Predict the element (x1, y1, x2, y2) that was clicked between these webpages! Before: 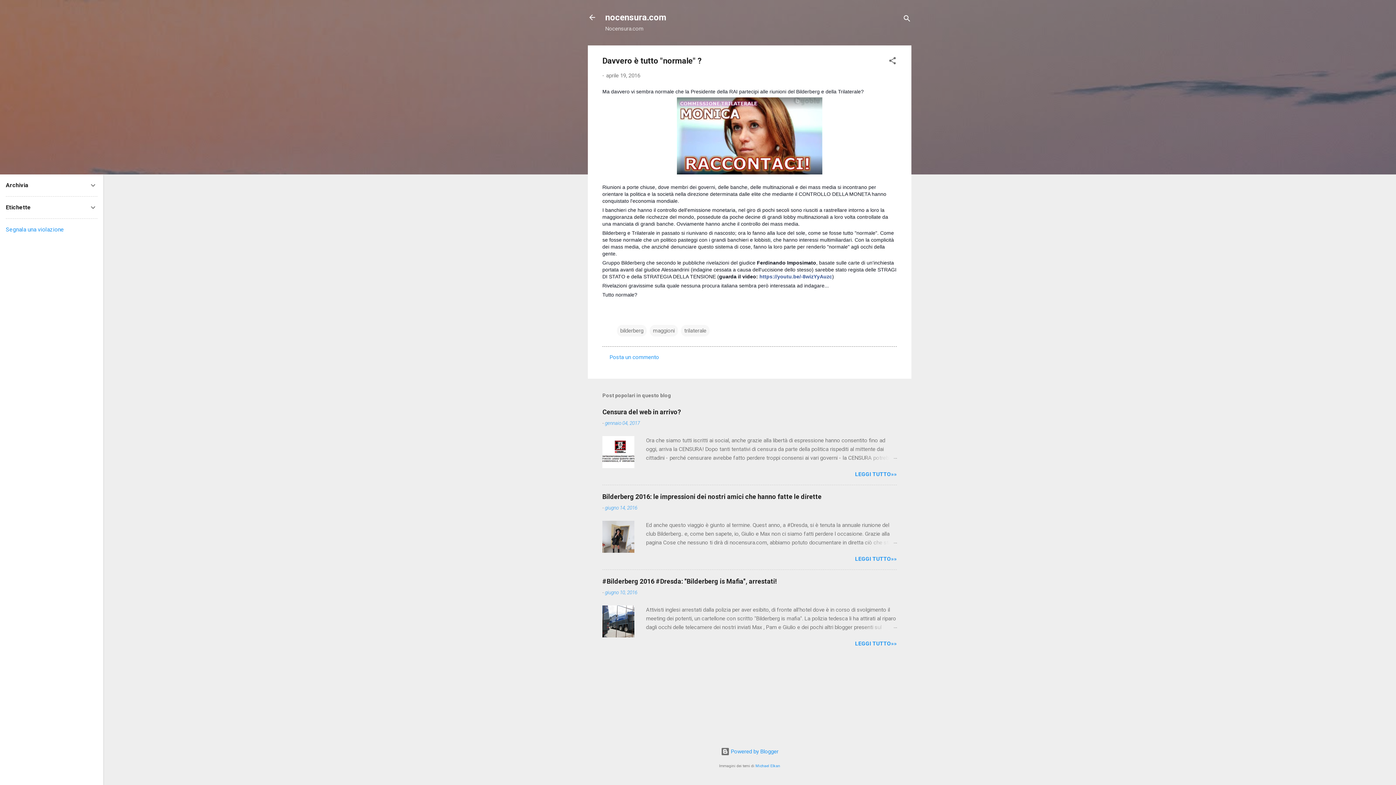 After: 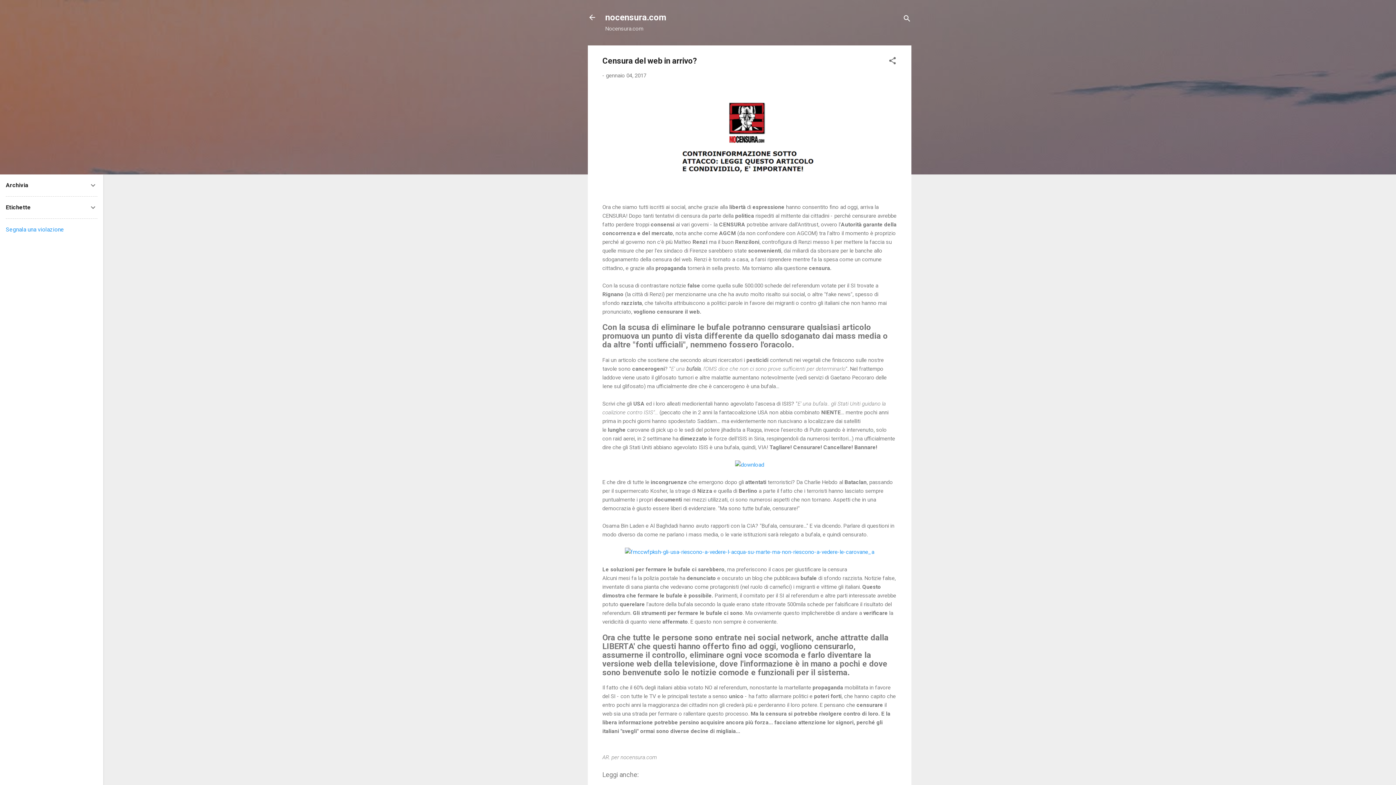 Action: bbox: (602, 408, 681, 416) label: Censura del web in arrivo?